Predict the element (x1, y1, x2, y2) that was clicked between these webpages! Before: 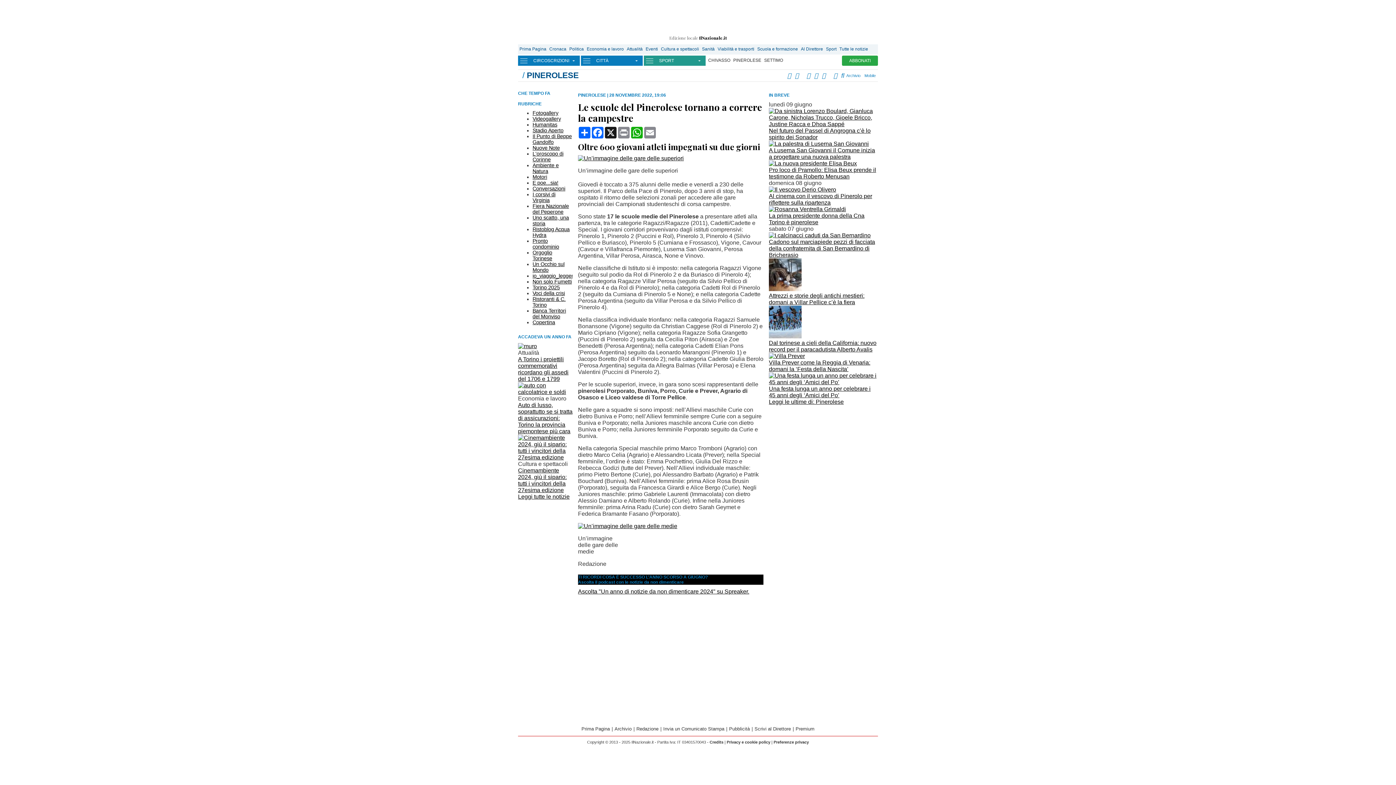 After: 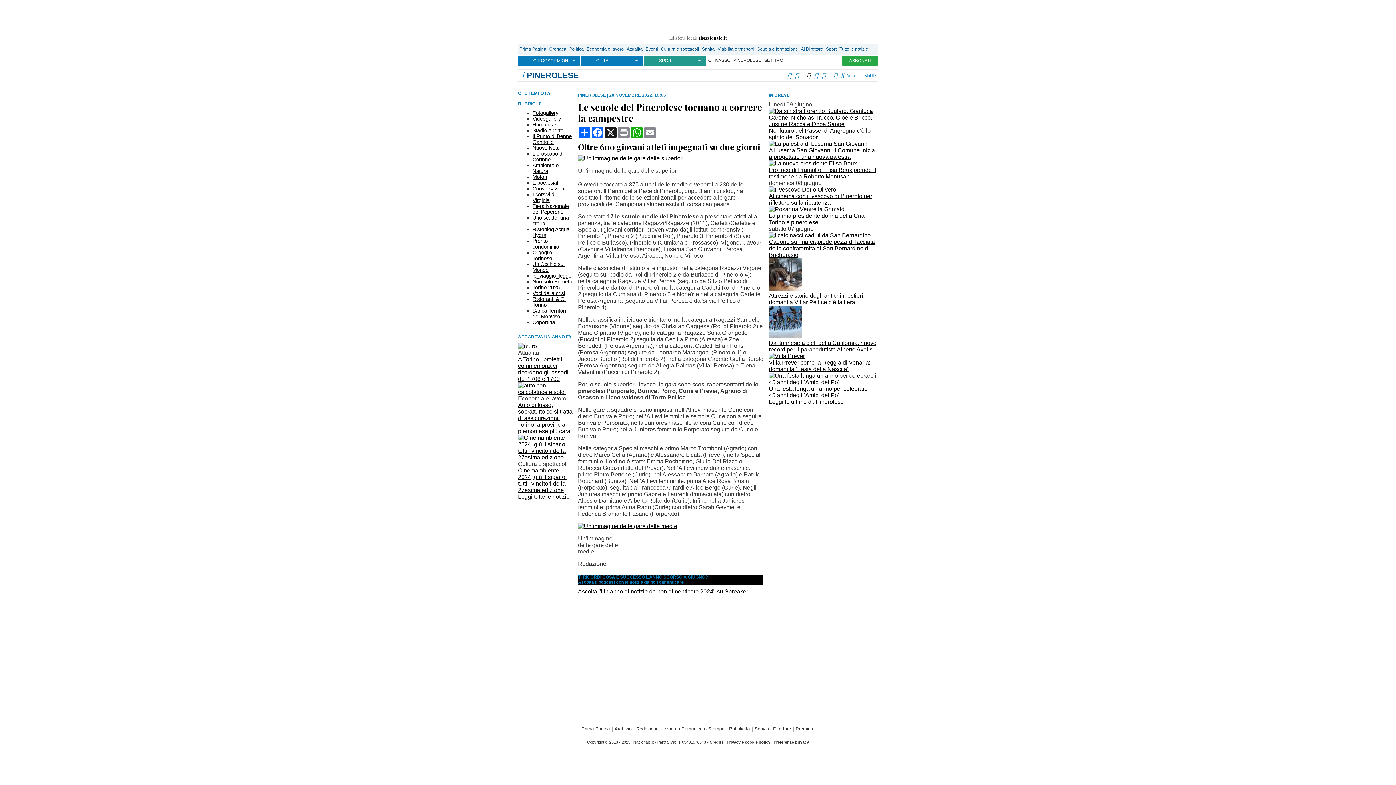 Action: bbox: (806, 73, 811, 77)